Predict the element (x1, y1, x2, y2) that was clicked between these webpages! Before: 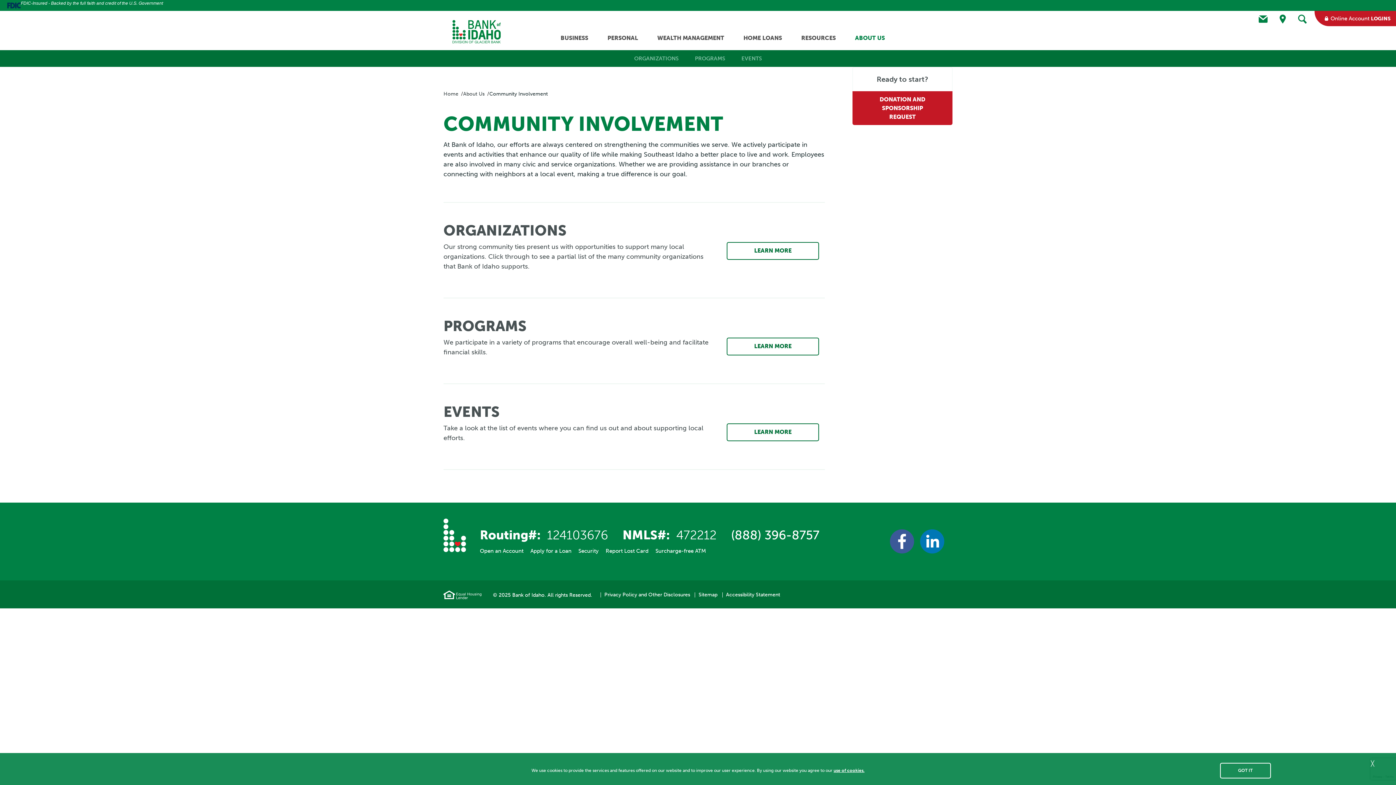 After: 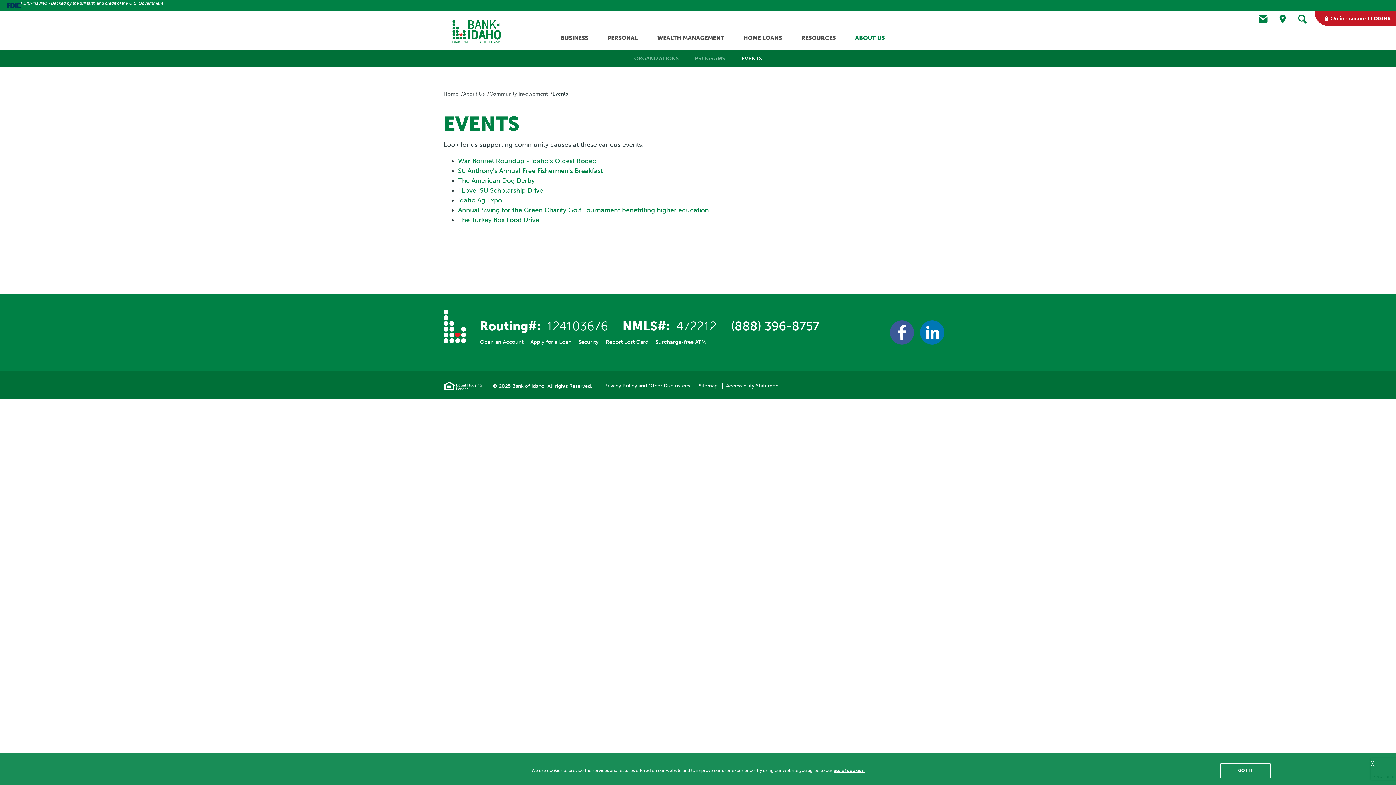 Action: bbox: (741, 55, 762, 61) label: EVENTS